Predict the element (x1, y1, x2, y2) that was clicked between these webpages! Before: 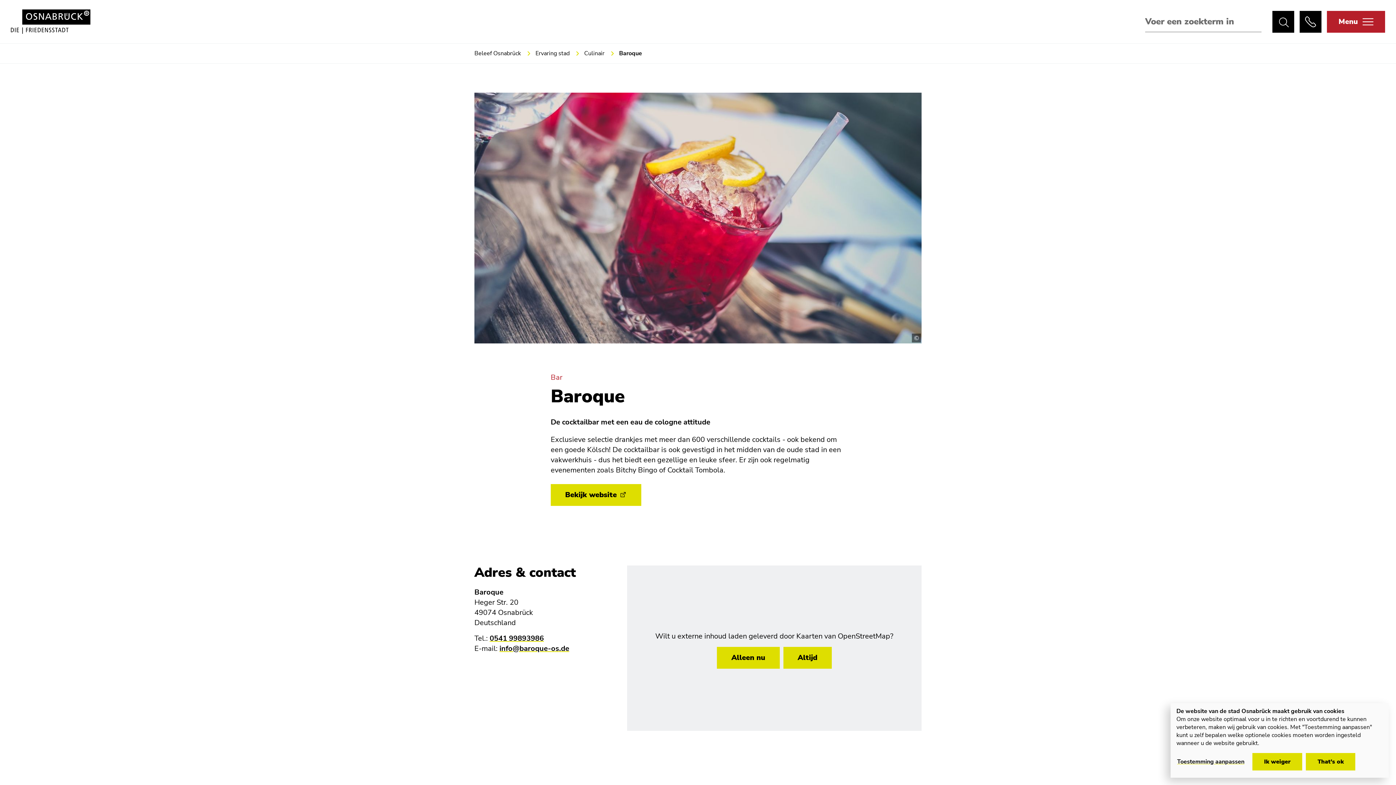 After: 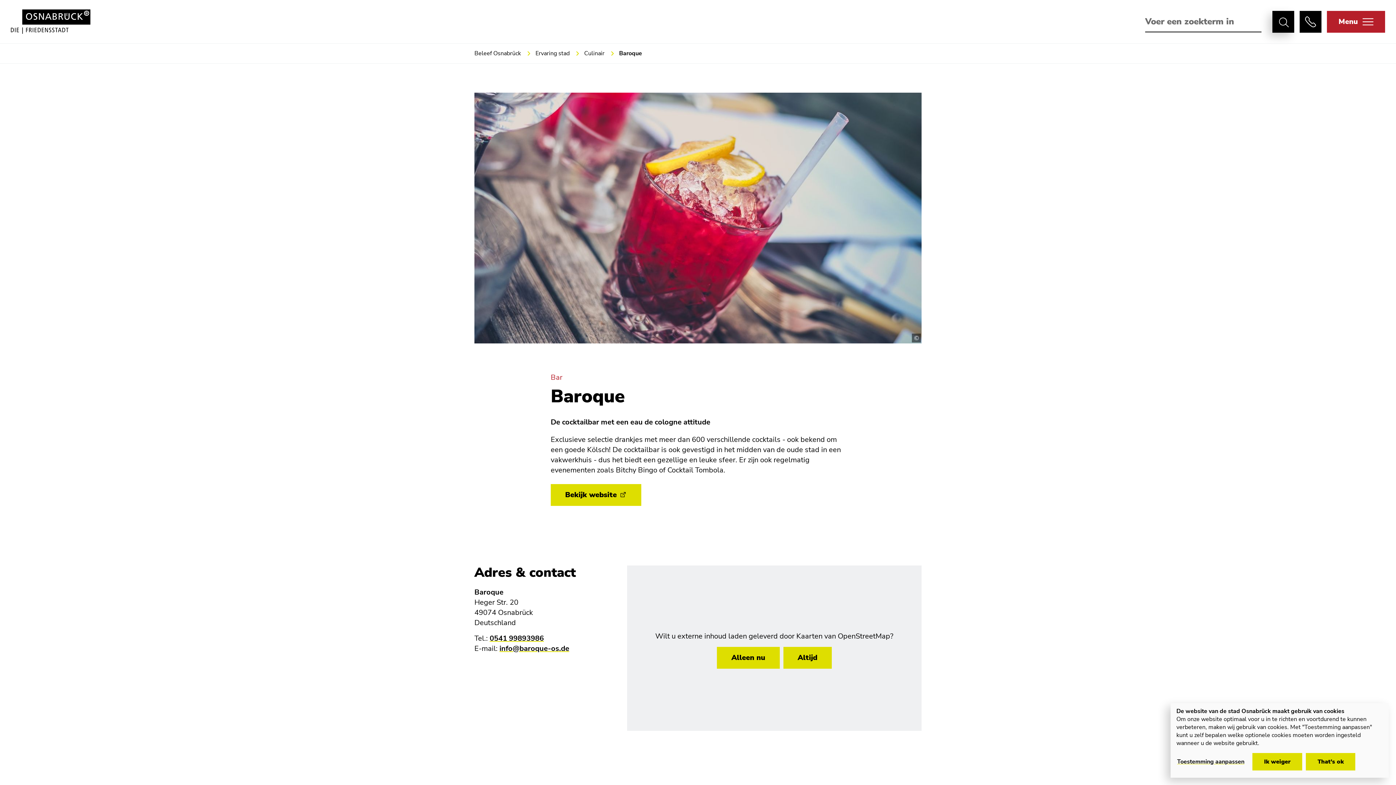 Action: bbox: (1272, 10, 1294, 32) label: Zoek